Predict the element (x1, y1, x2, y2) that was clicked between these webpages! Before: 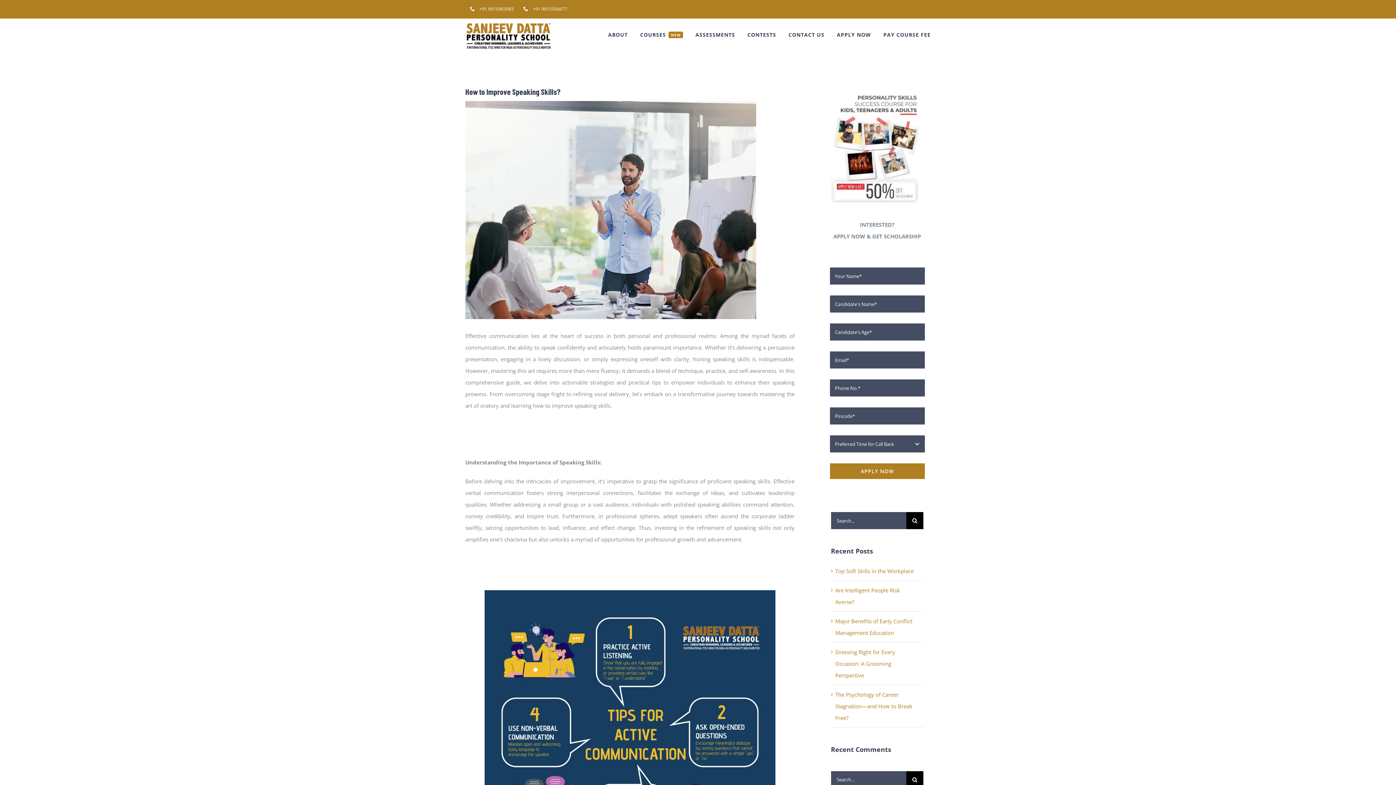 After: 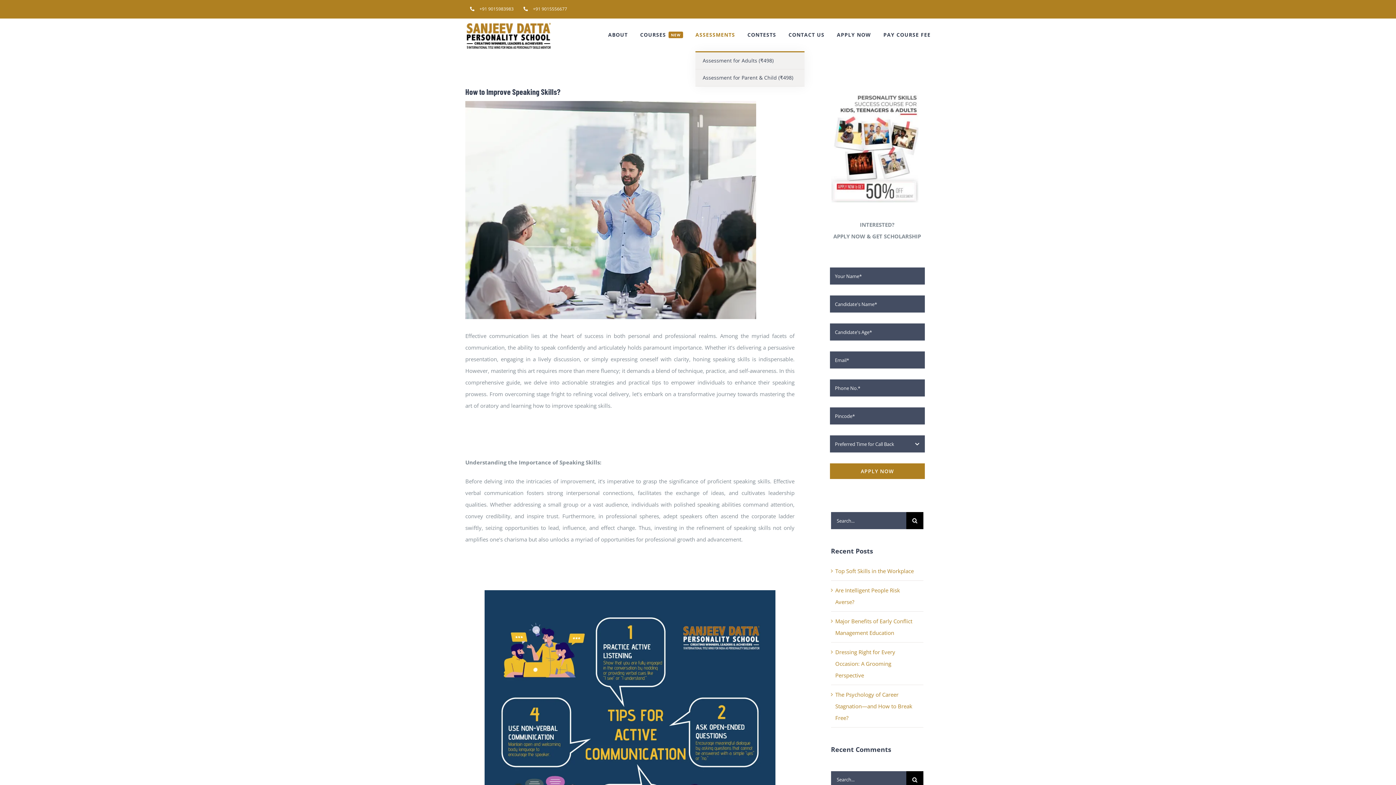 Action: label: ASSESSMENTS bbox: (695, 18, 735, 51)